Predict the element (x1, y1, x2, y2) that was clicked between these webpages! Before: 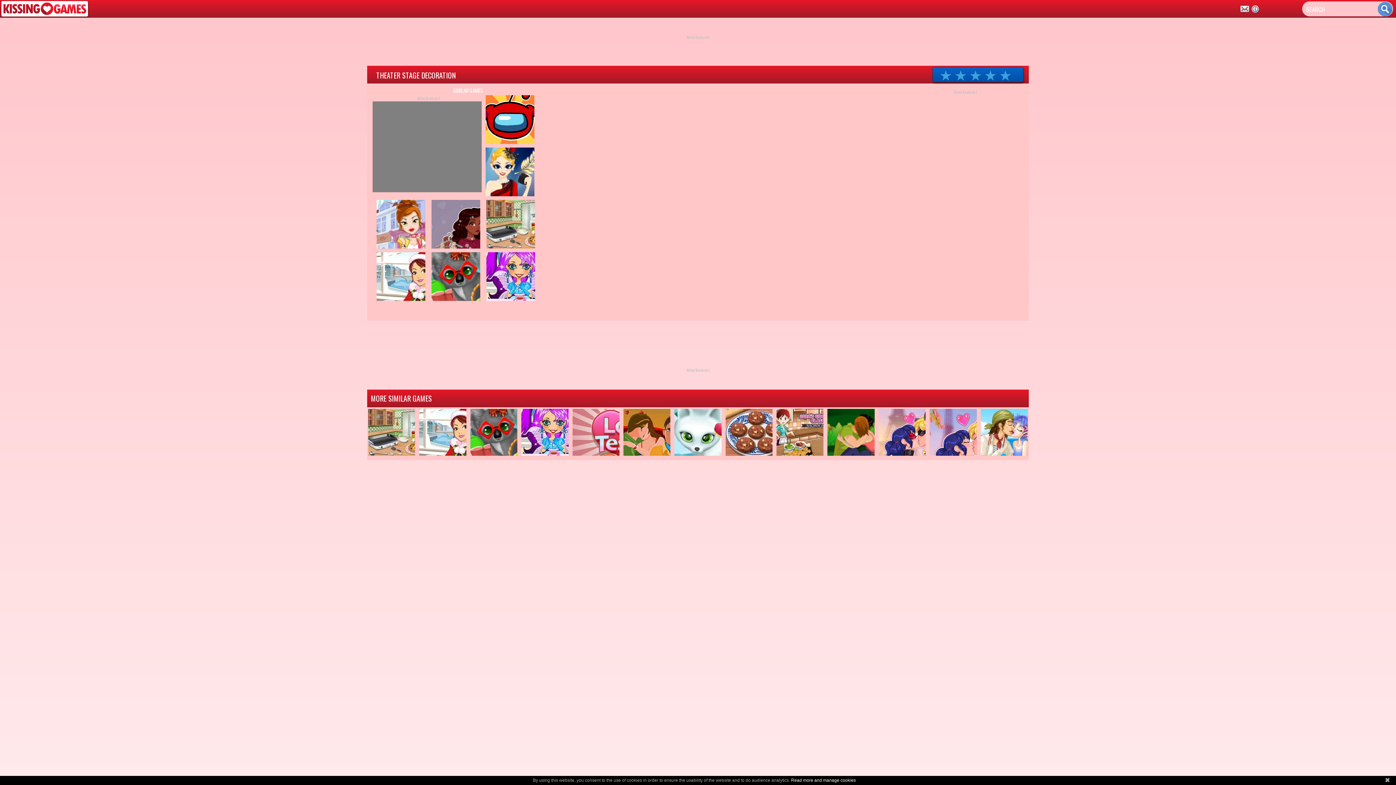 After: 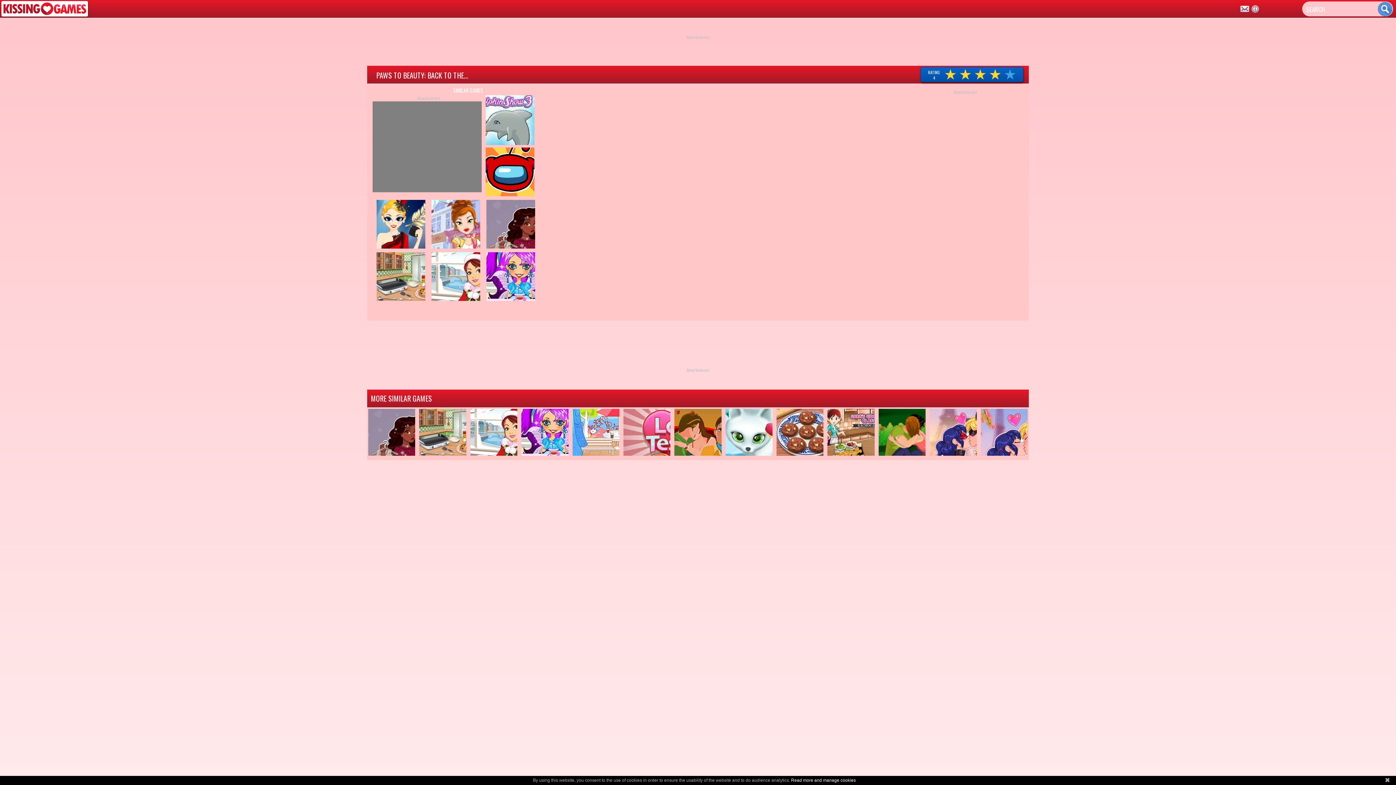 Action: bbox: (431, 252, 480, 301) label: PAWS TO BEAUTY: BACK TO THE WILD